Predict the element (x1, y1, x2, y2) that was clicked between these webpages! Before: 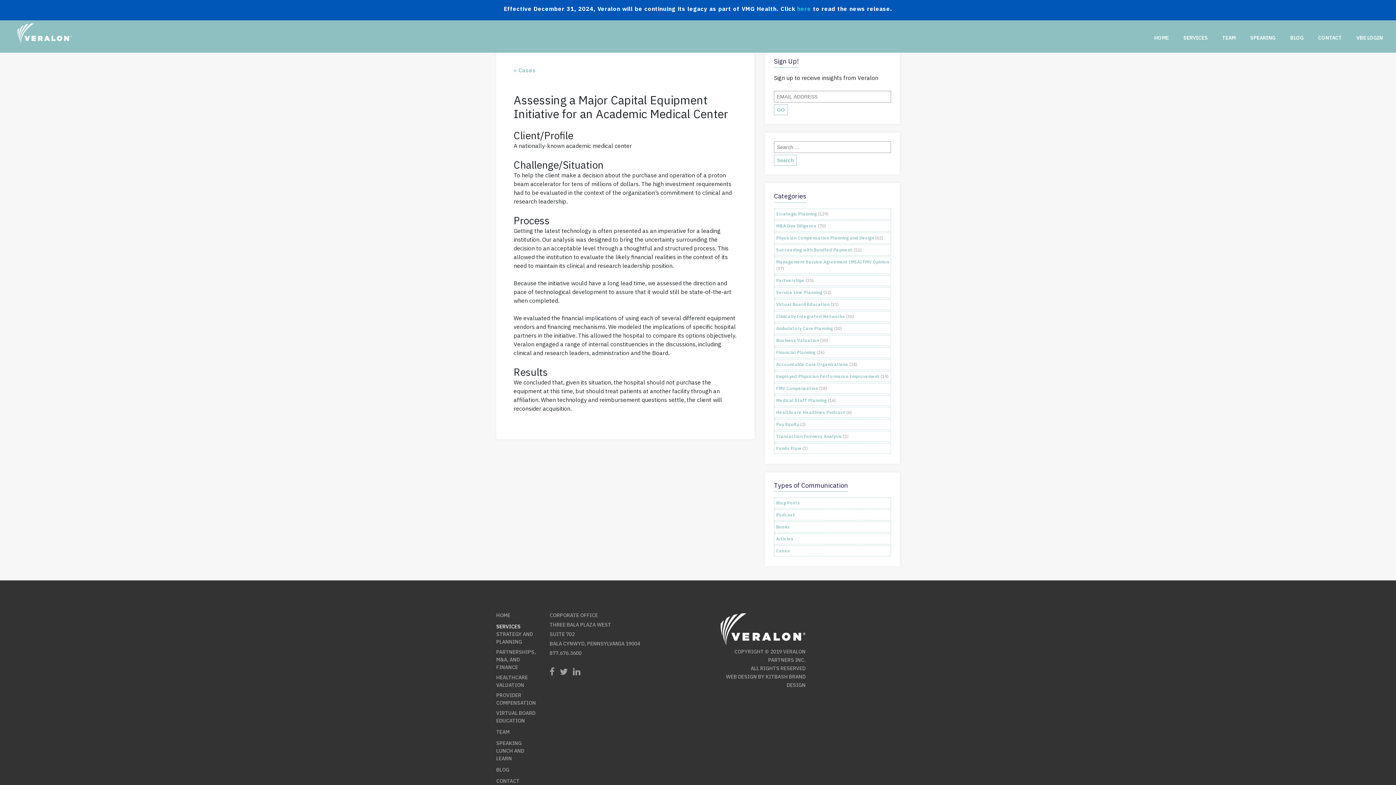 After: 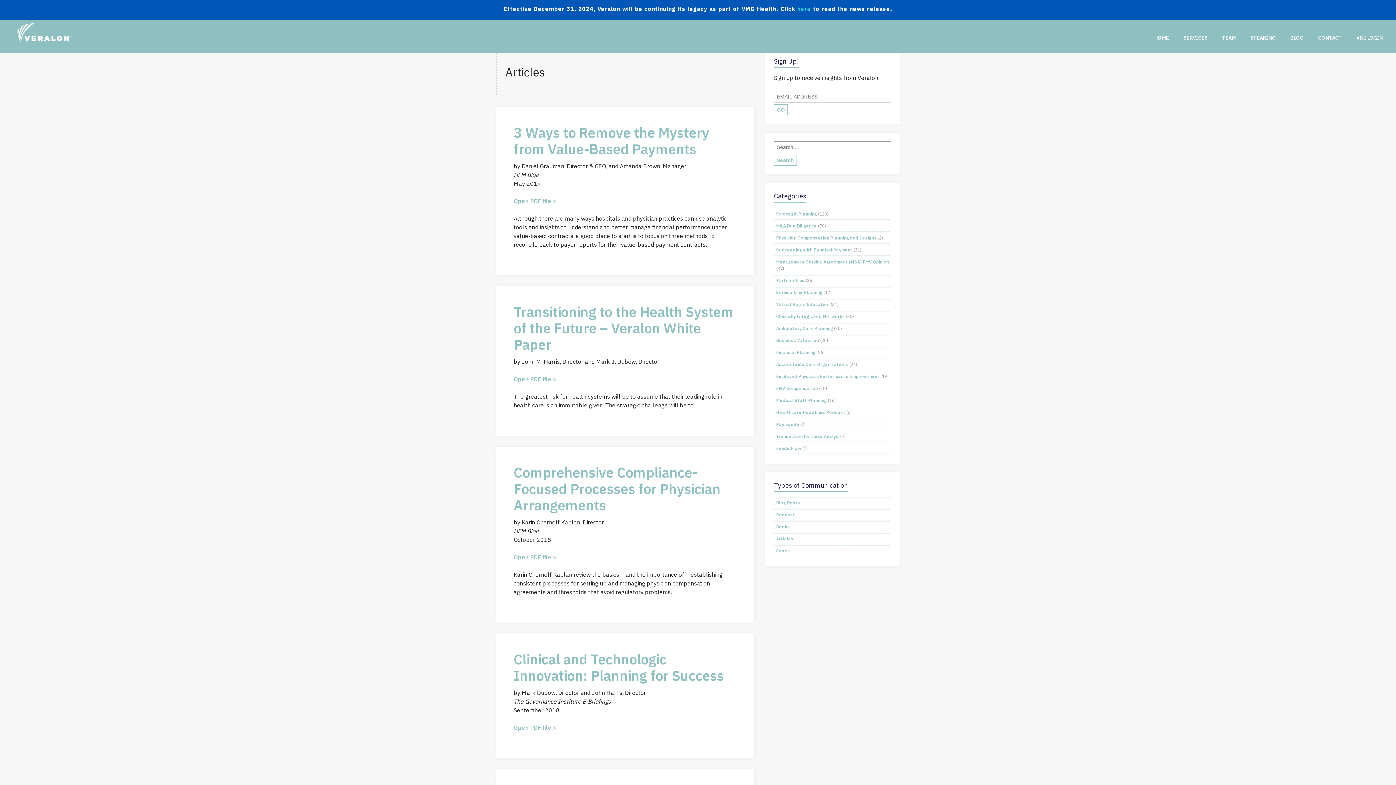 Action: bbox: (776, 536, 793, 542) label: Articles